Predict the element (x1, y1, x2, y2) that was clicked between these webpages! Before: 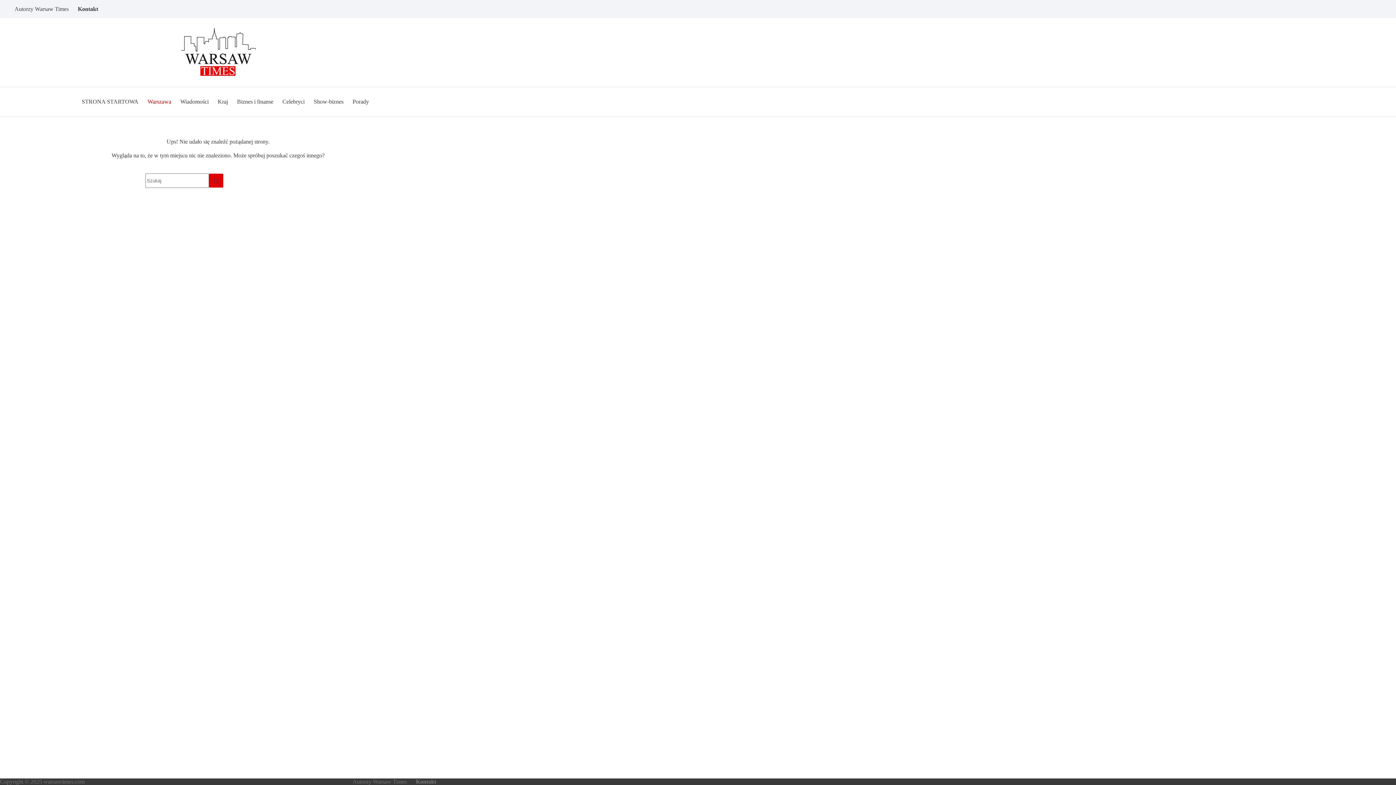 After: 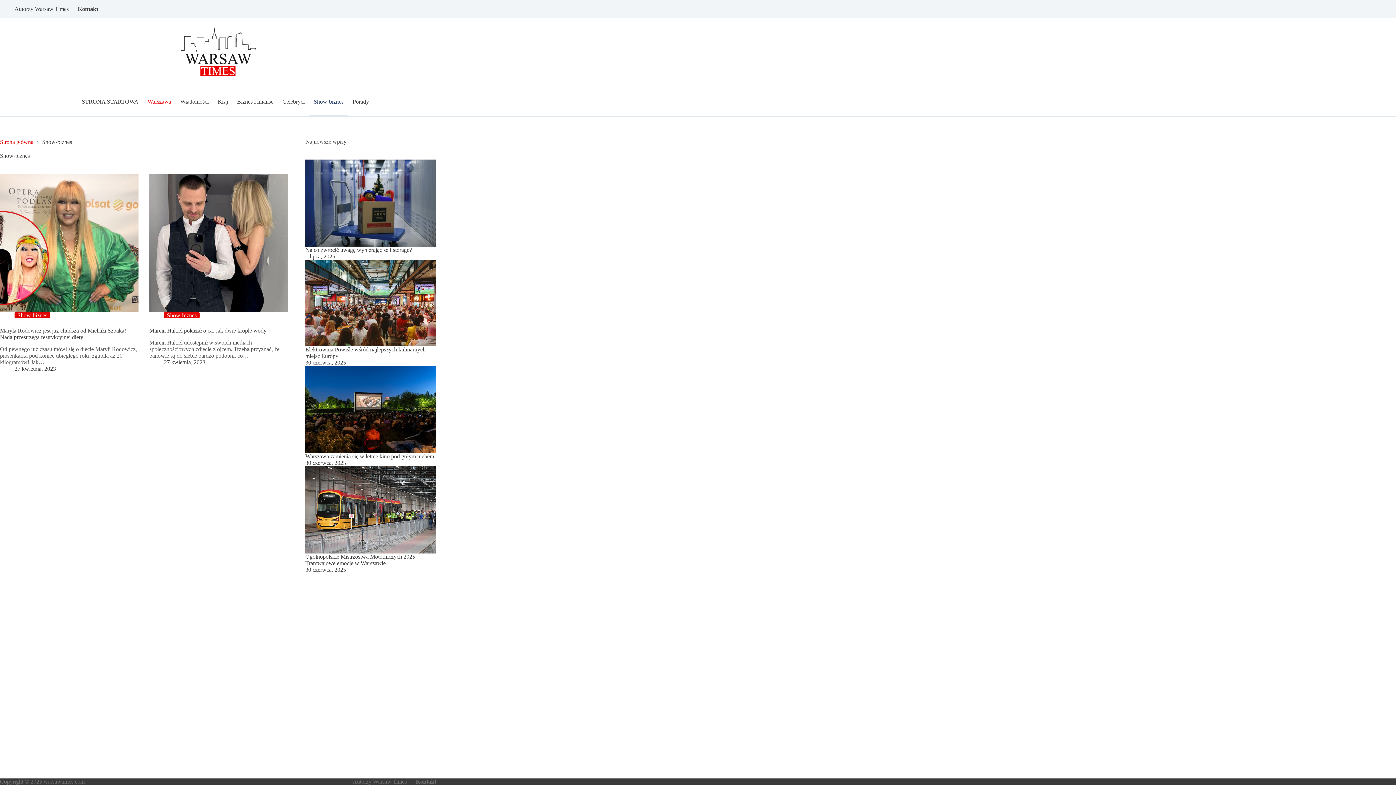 Action: label: Show-biznes bbox: (309, 87, 348, 116)